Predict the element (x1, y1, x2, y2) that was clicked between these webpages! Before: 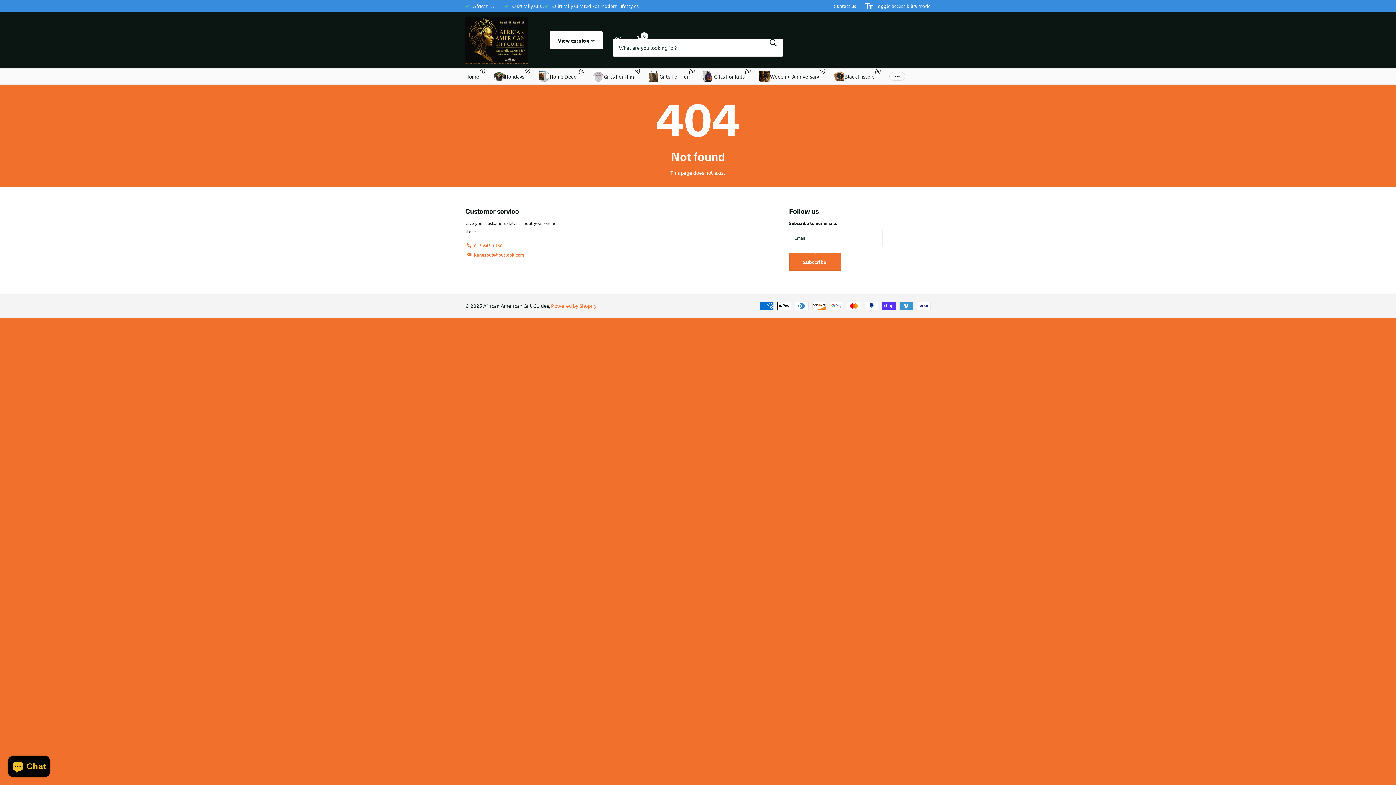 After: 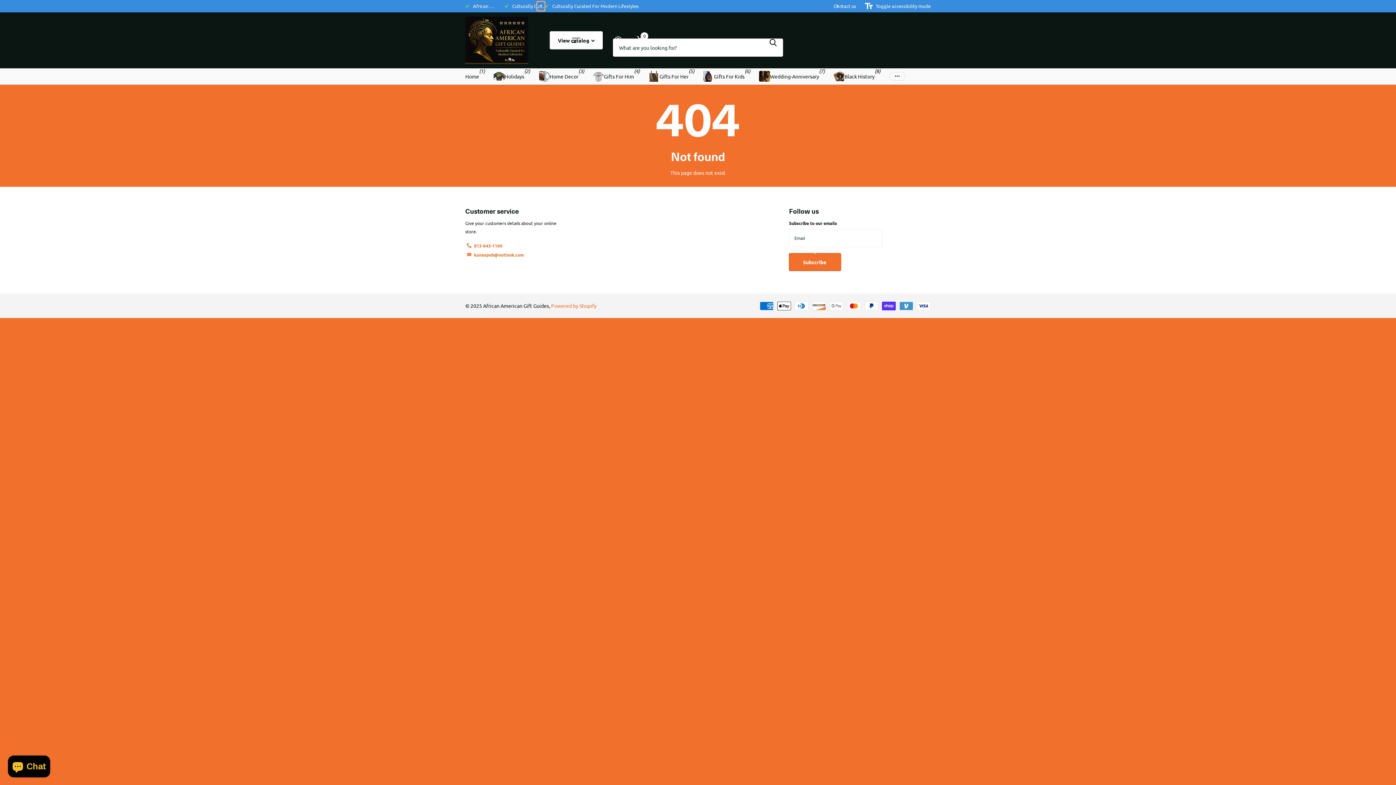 Action: bbox: (537, 1, 544, 10) label: Previous slide